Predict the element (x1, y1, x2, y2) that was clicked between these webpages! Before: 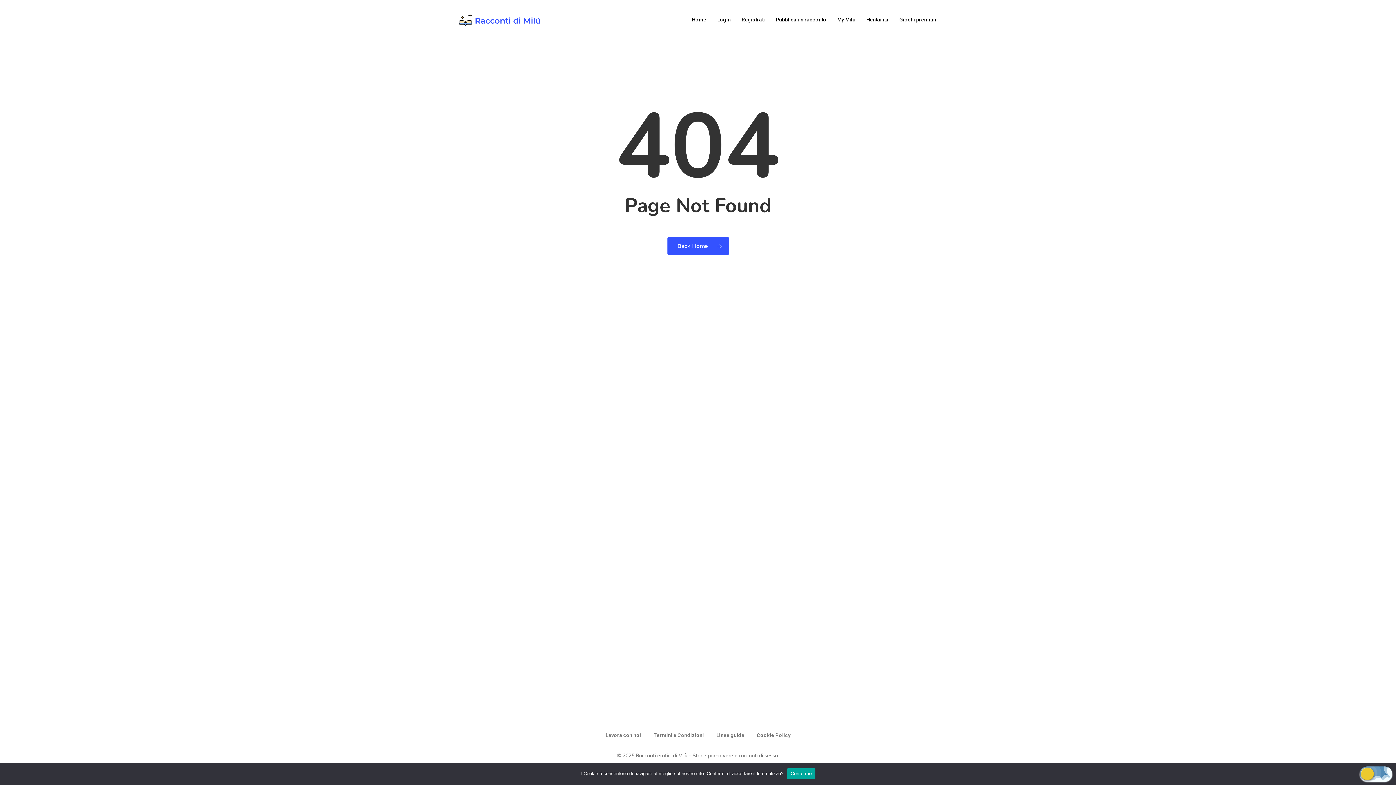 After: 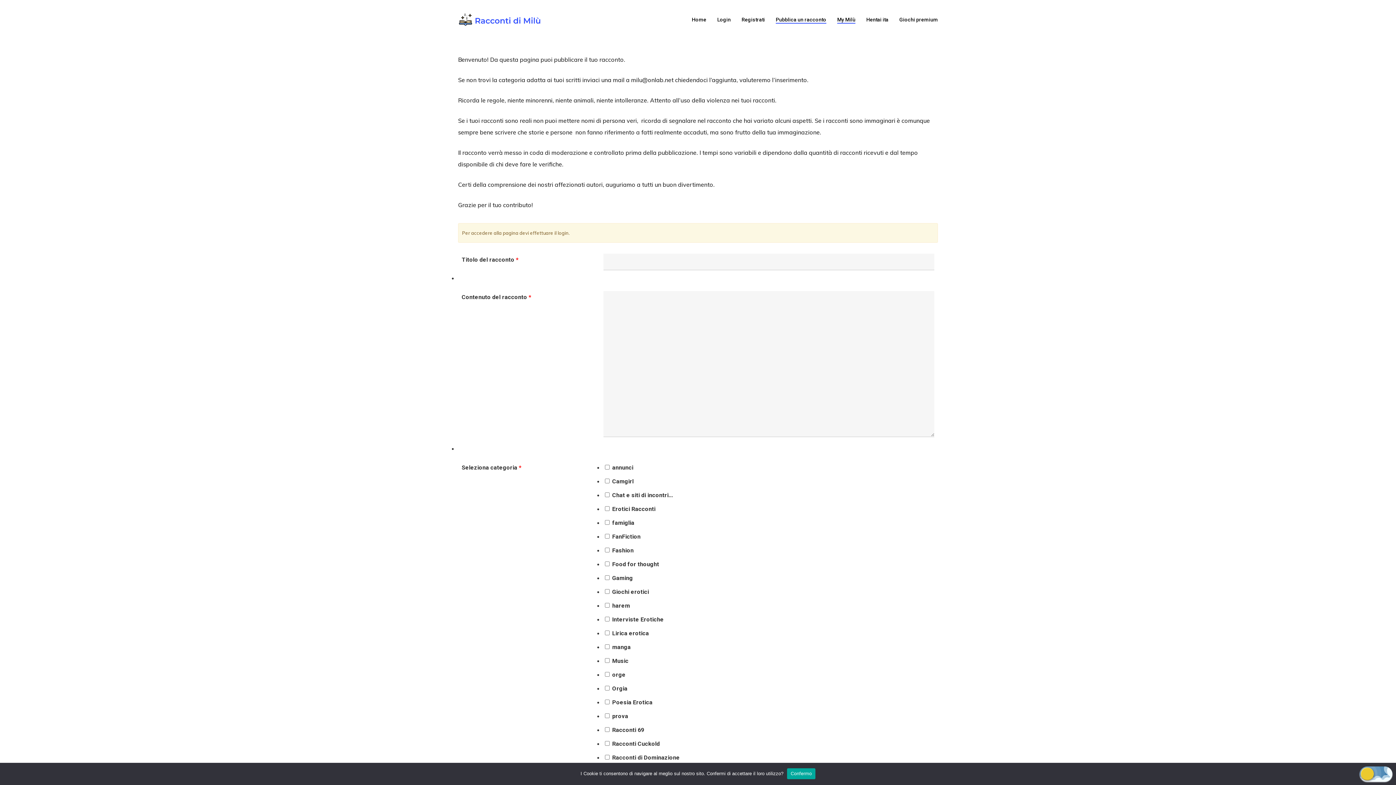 Action: label: Pubblica un racconto bbox: (776, 17, 826, 22)